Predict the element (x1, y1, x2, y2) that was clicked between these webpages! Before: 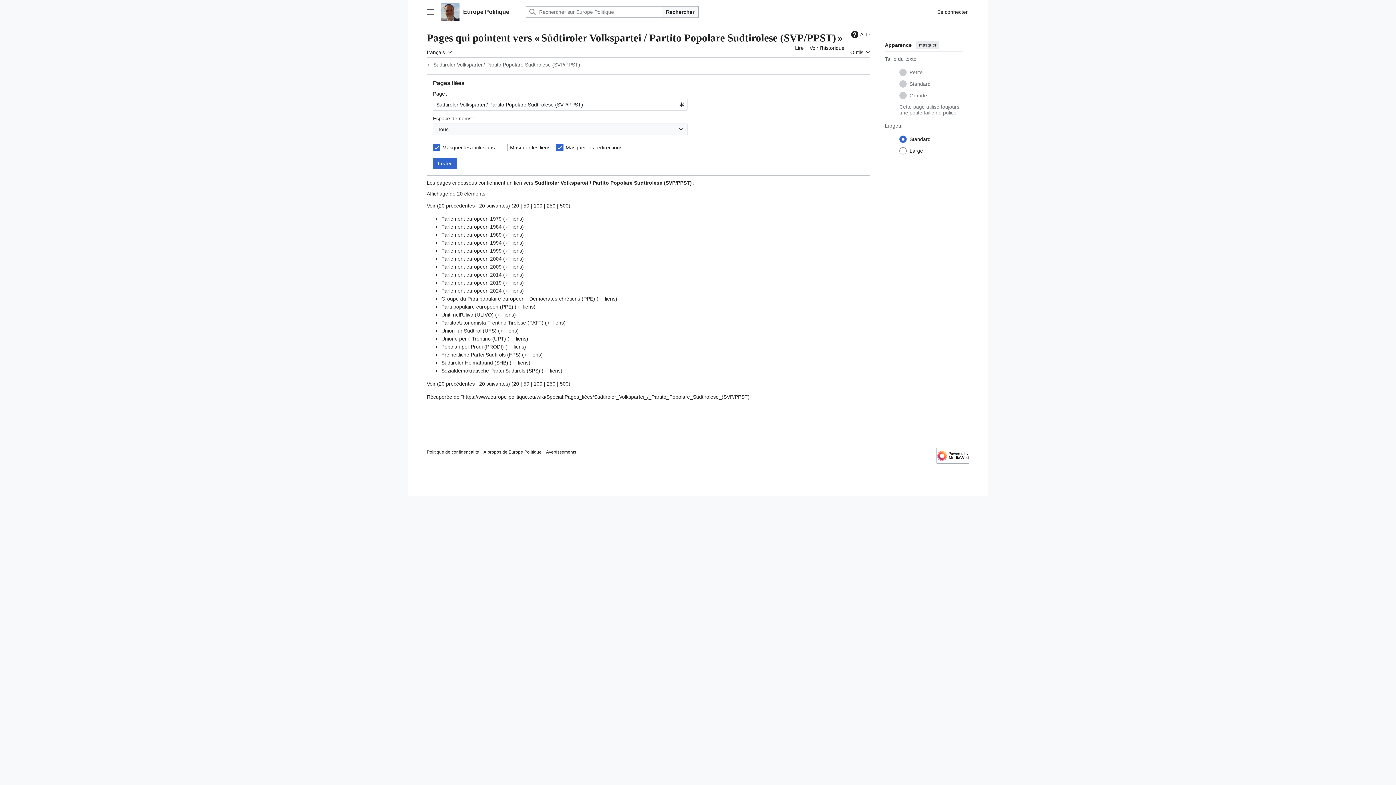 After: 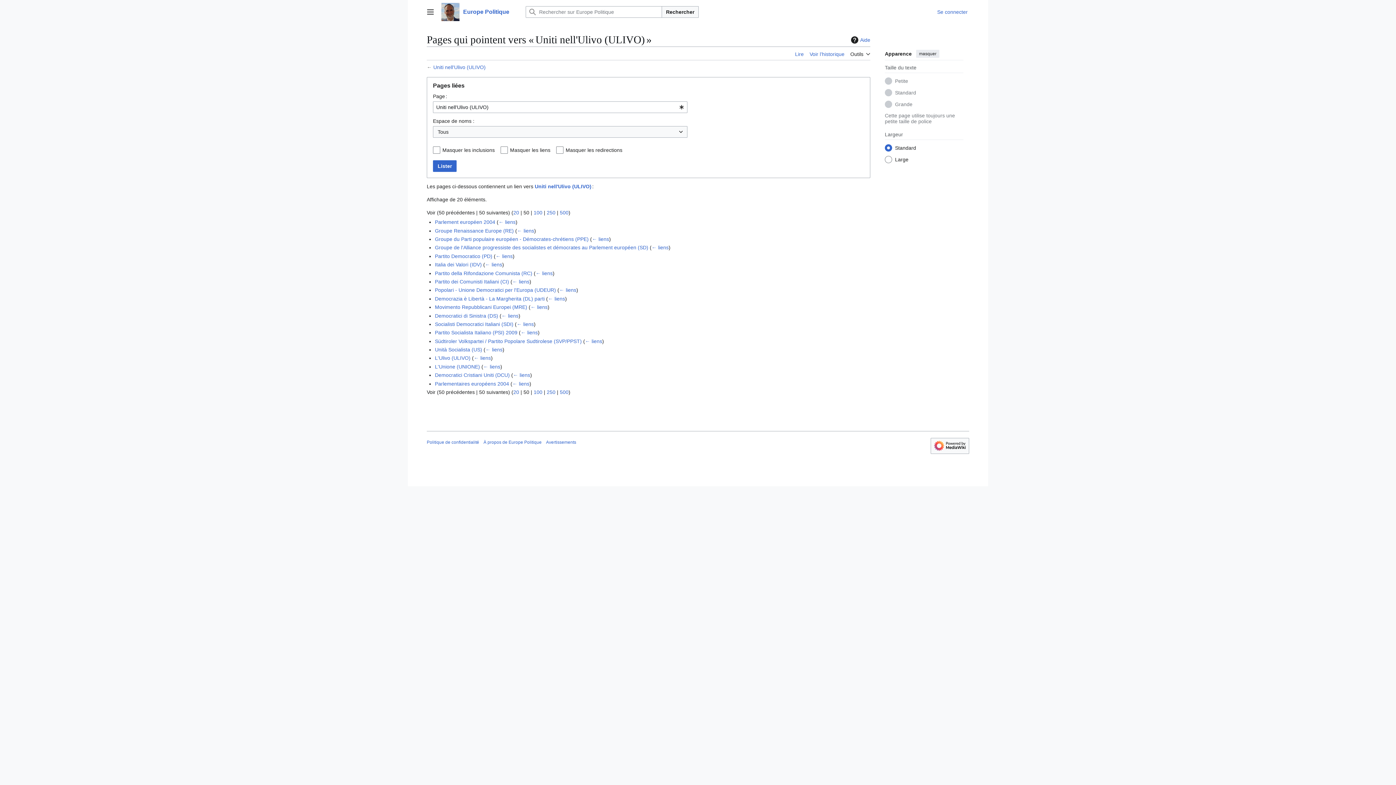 Action: bbox: (497, 312, 514, 317) label: ← liens